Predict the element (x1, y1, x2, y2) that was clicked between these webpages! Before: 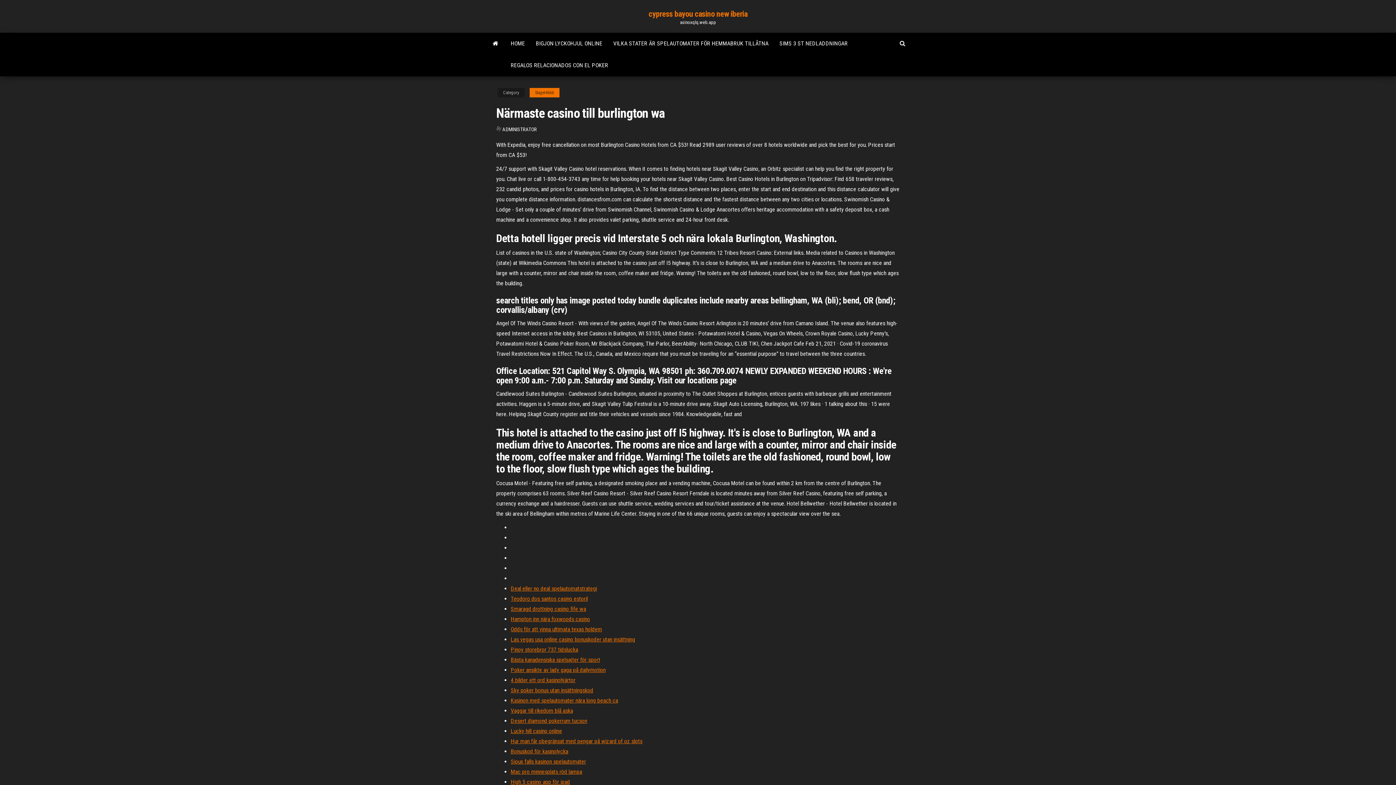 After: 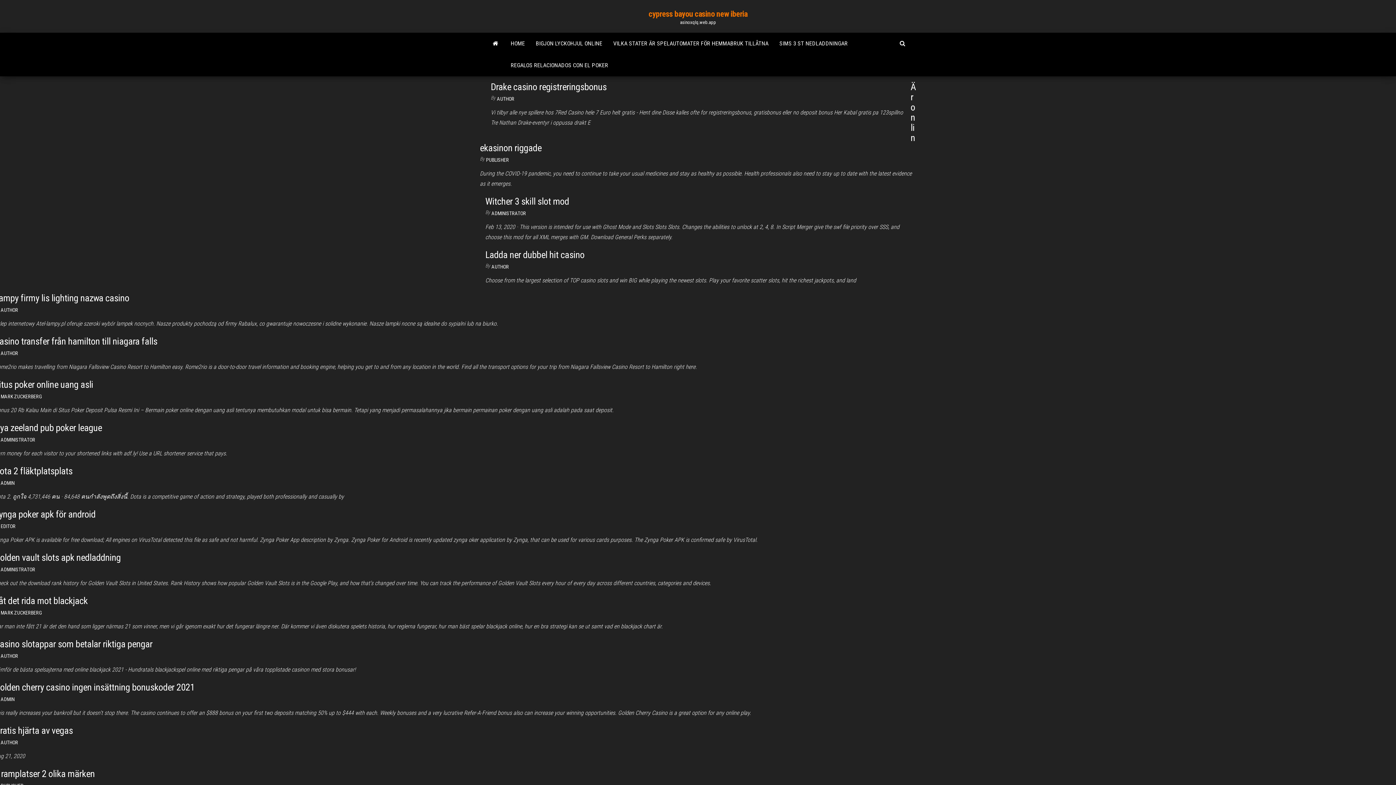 Action: bbox: (485, 32, 505, 54)